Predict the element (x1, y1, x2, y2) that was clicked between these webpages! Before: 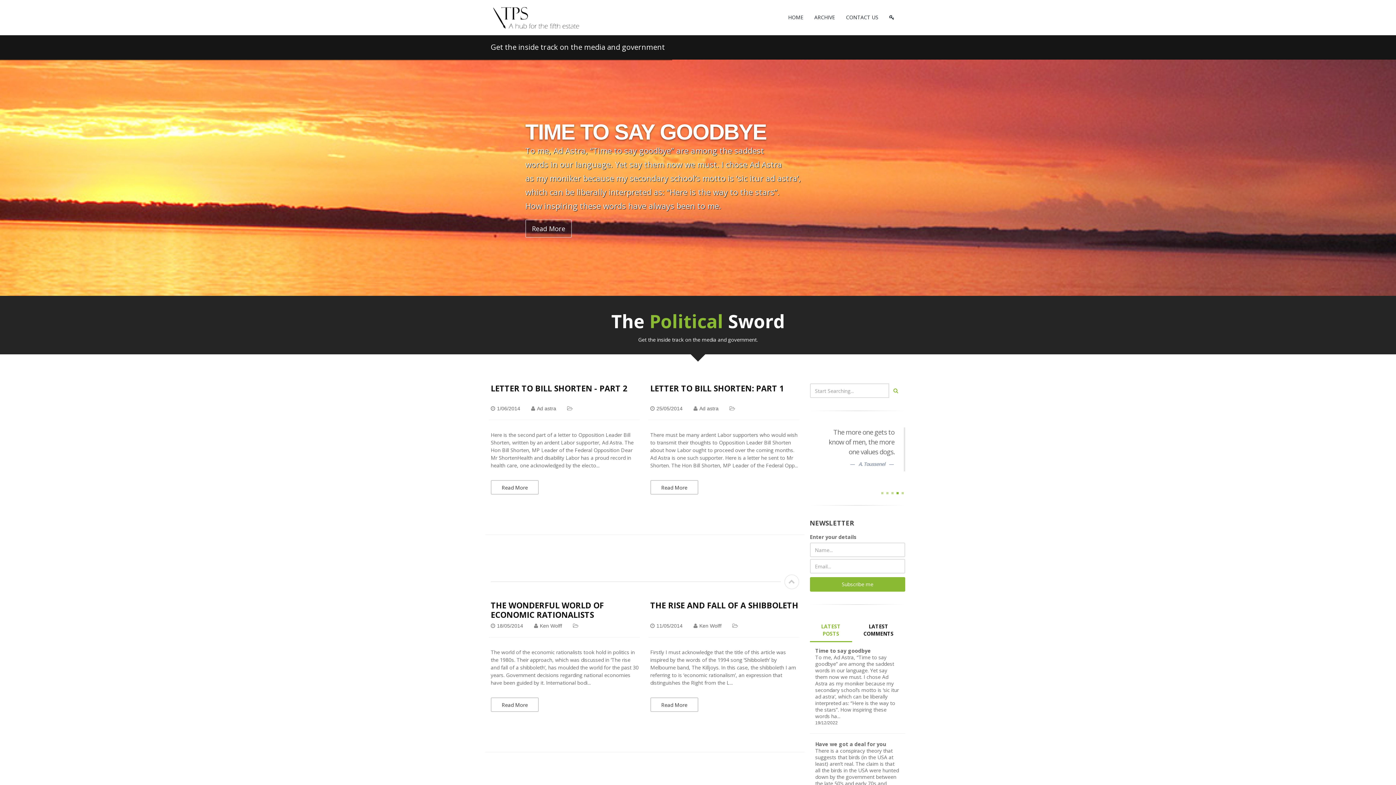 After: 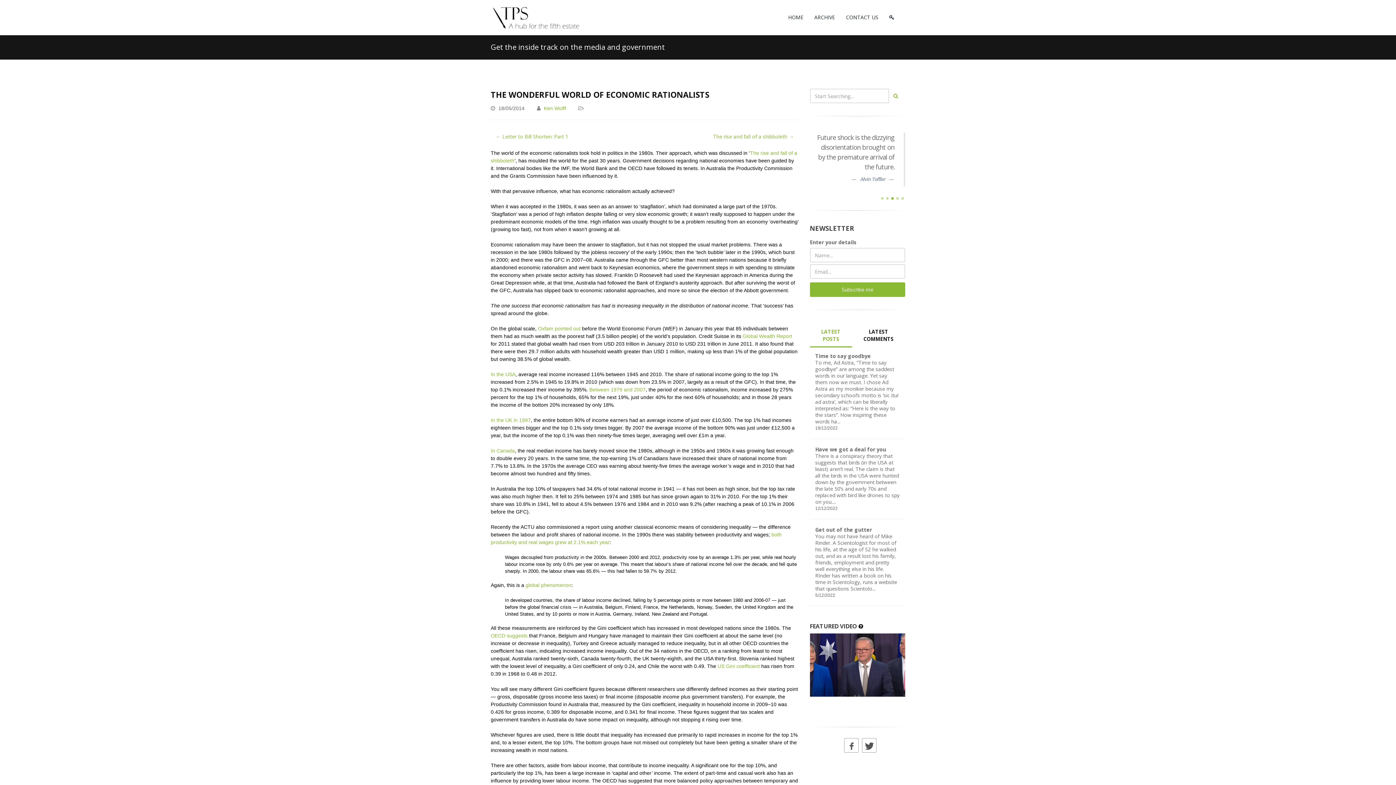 Action: bbox: (490, 697, 538, 712) label: Read More